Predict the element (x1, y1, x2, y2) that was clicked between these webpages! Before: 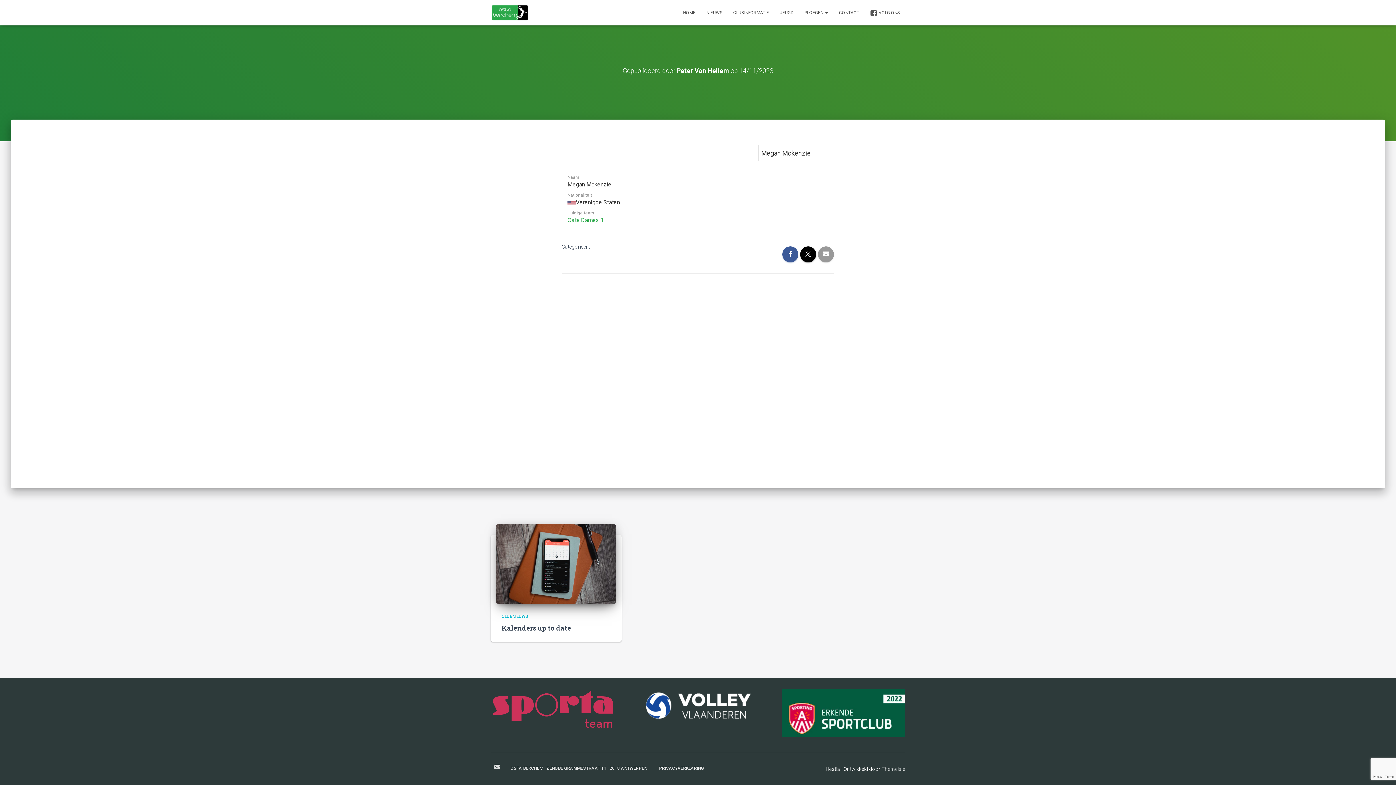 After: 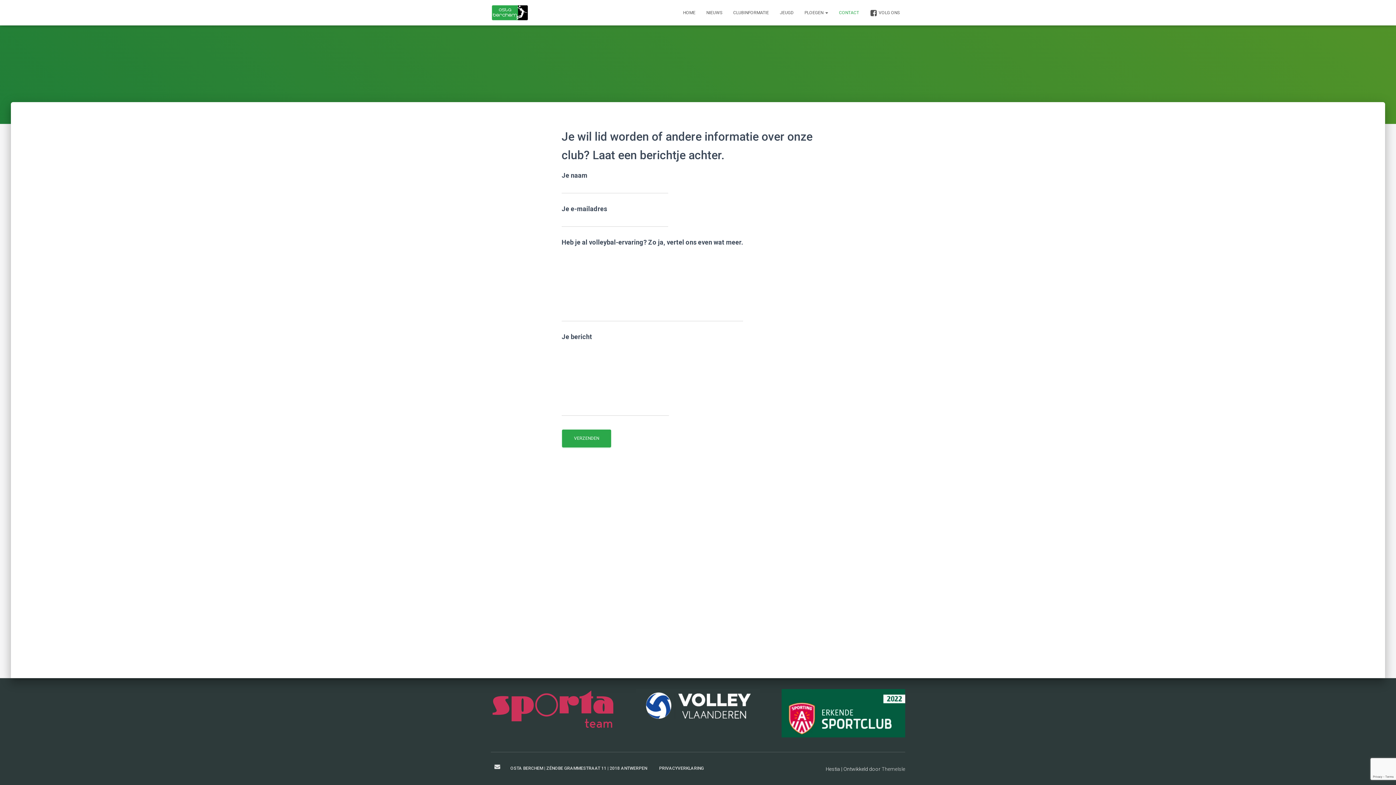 Action: bbox: (833, 3, 864, 21) label: CONTACT